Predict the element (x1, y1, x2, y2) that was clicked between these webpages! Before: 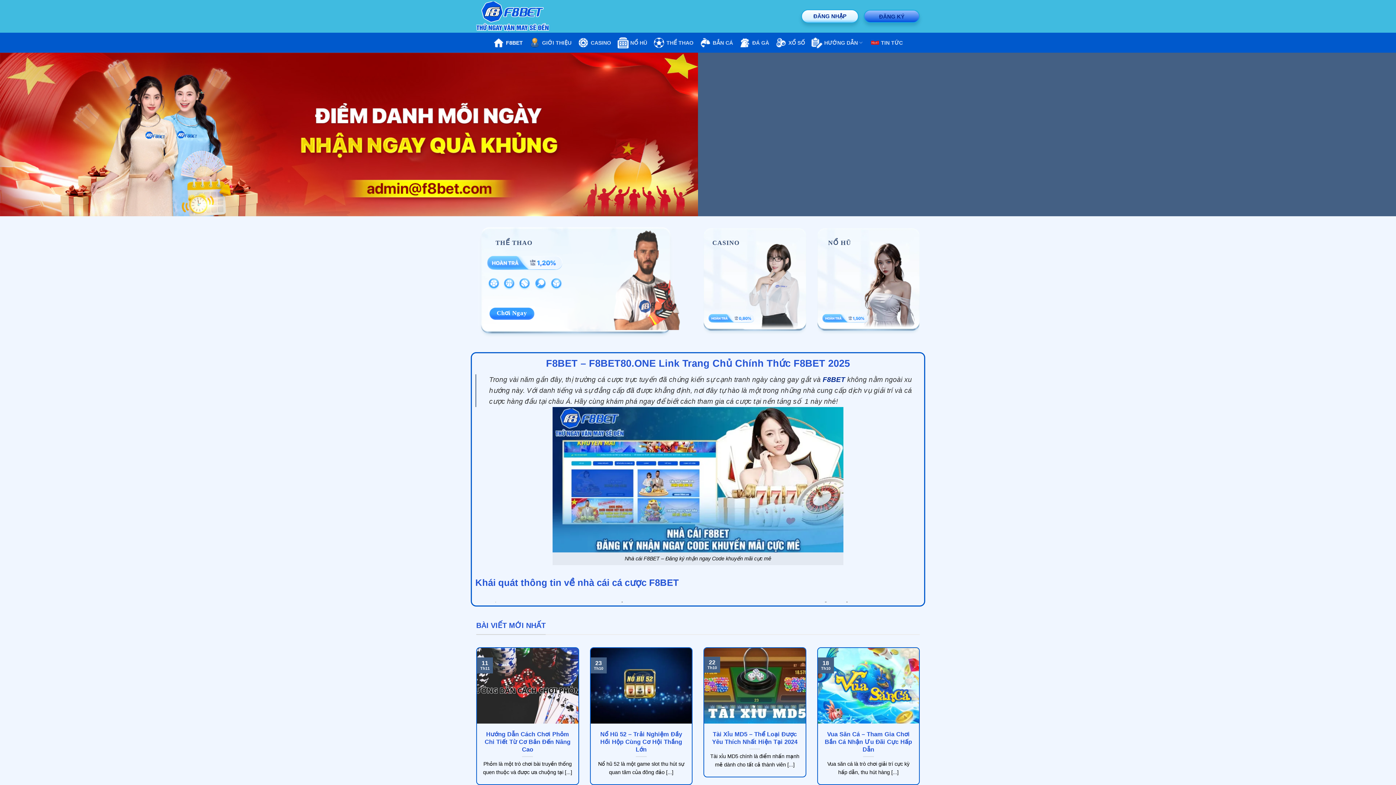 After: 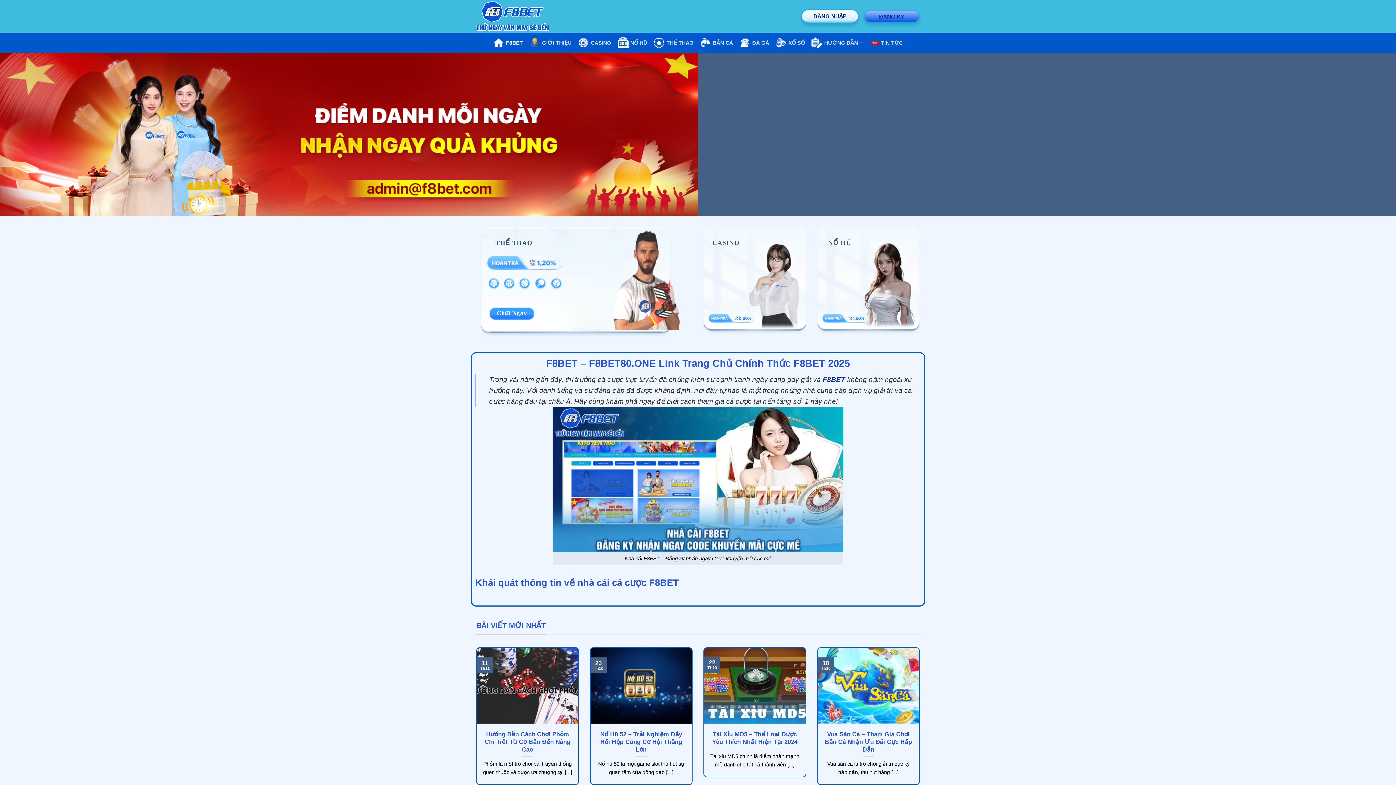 Action: bbox: (476, 1, 549, 31)